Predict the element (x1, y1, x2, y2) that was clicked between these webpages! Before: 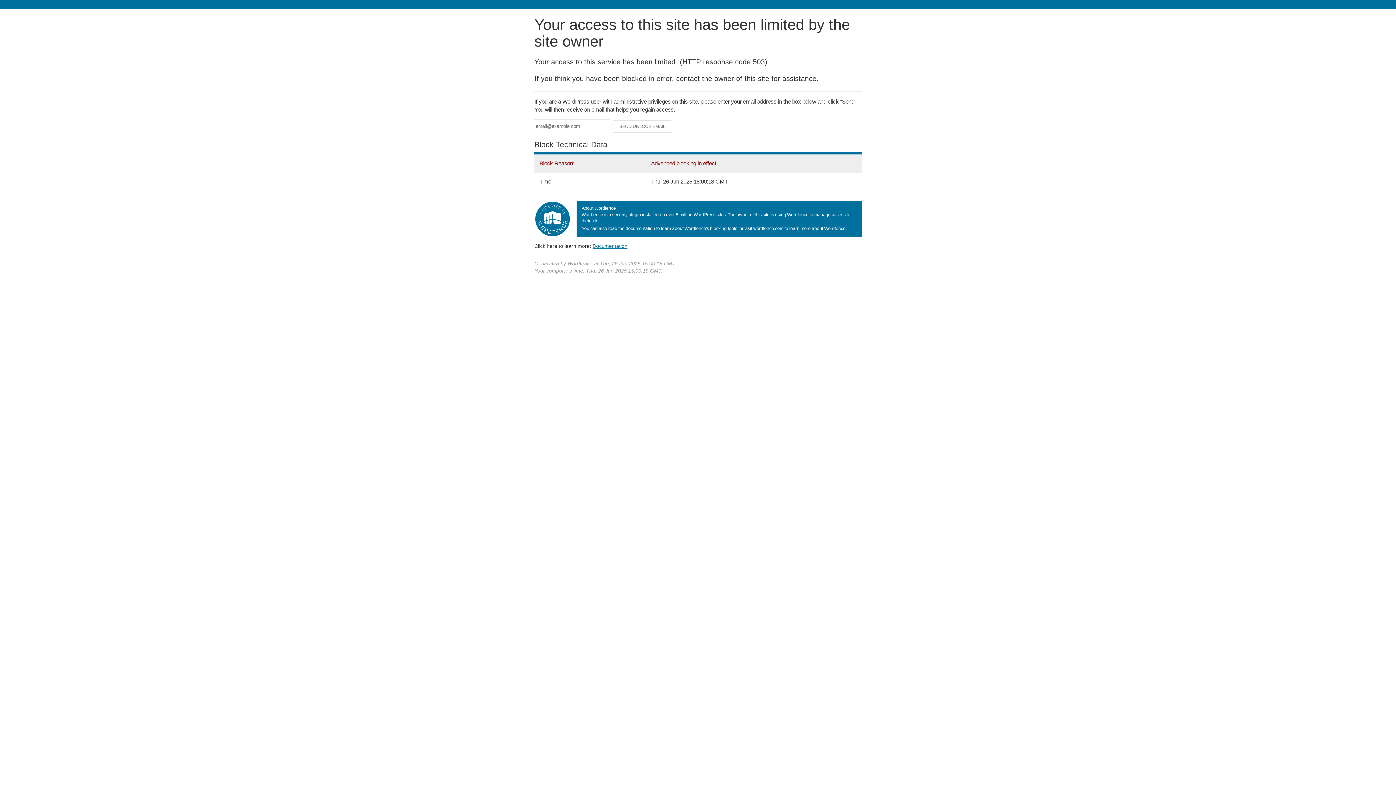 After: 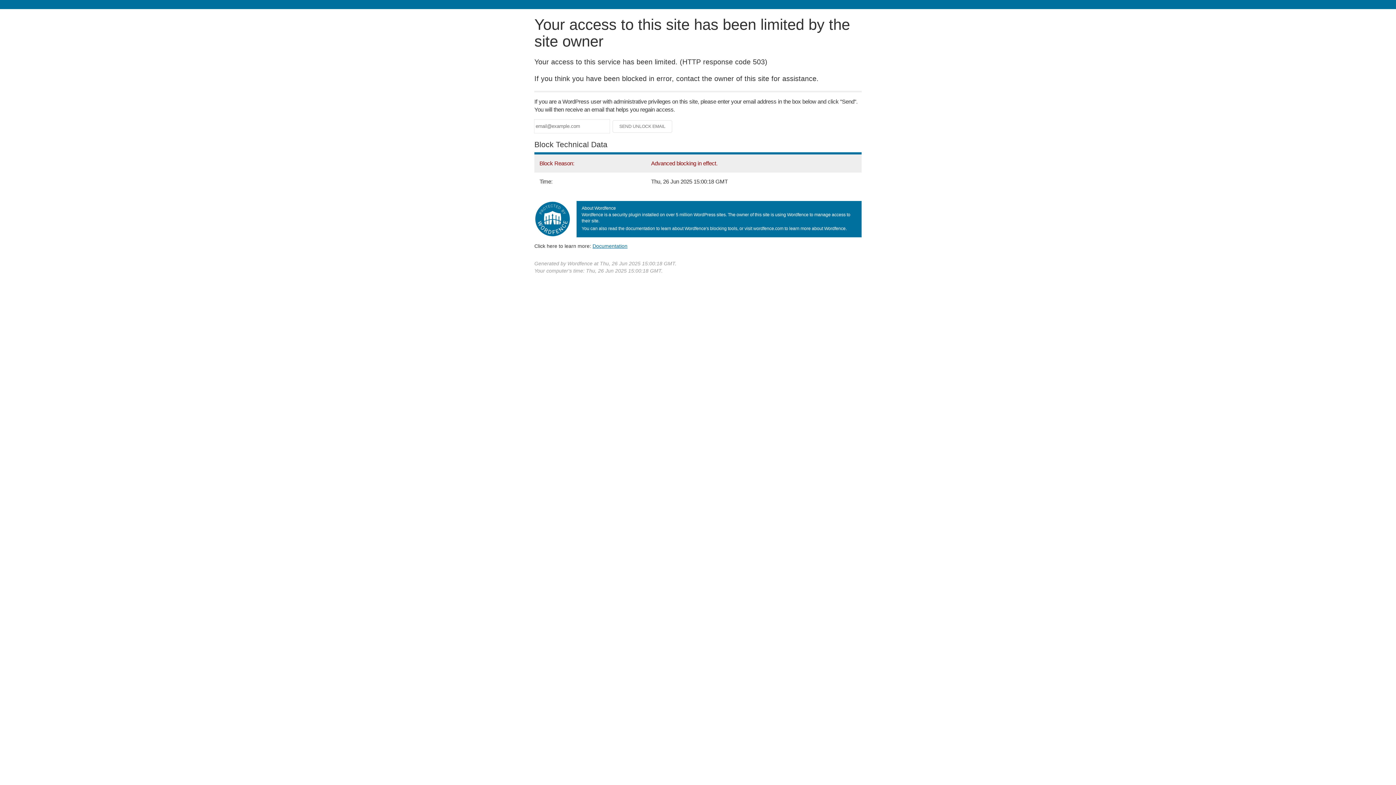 Action: label: Documentation bbox: (592, 243, 627, 248)